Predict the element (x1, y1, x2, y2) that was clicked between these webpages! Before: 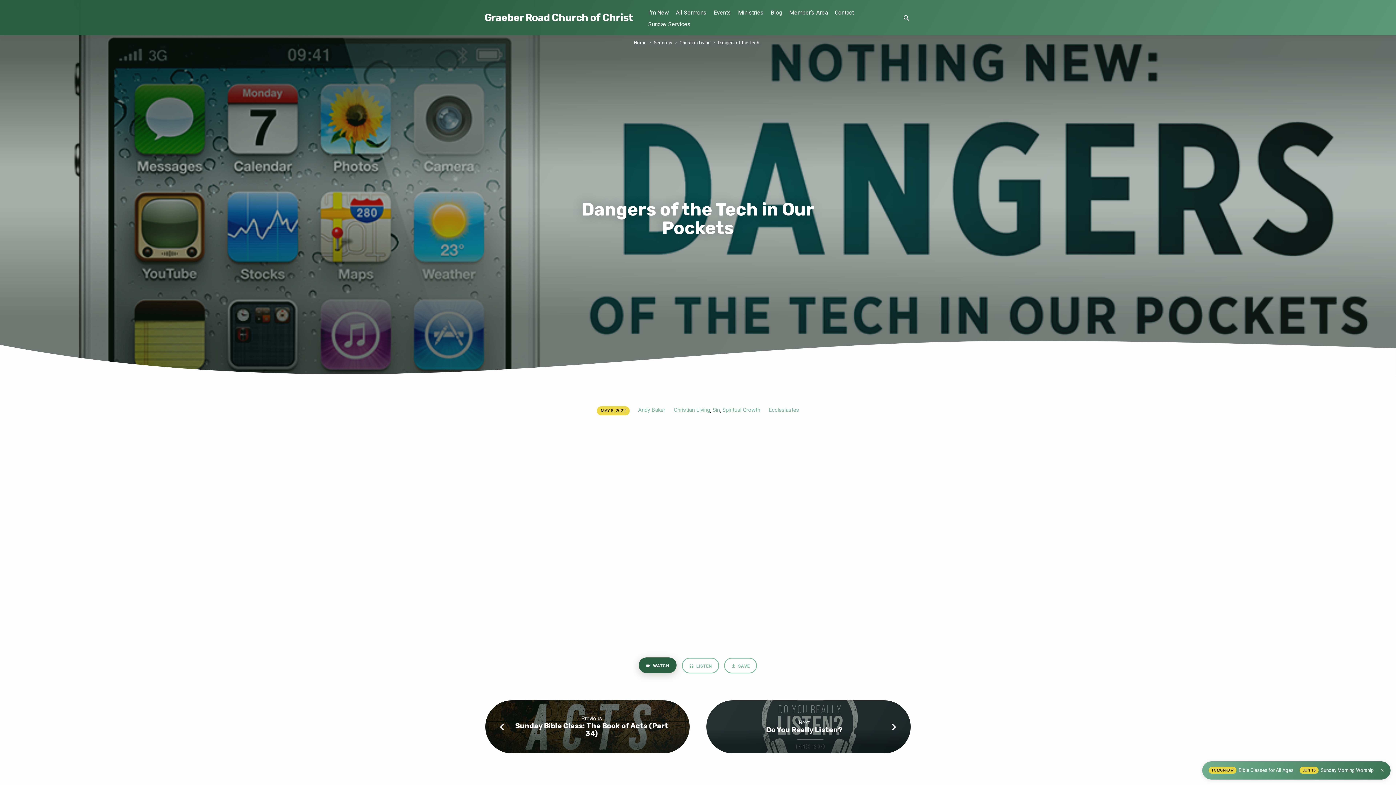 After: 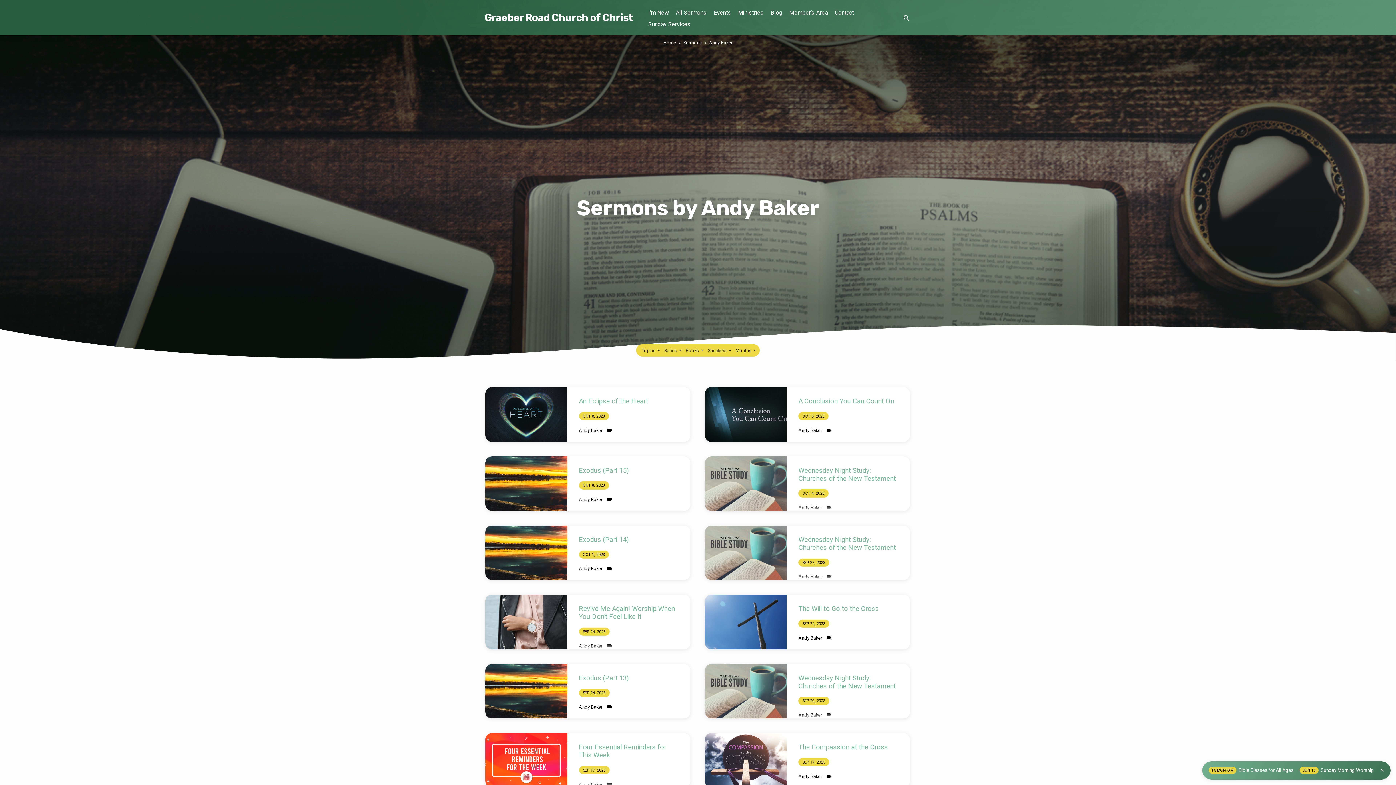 Action: bbox: (638, 406, 665, 413) label: Andy Baker